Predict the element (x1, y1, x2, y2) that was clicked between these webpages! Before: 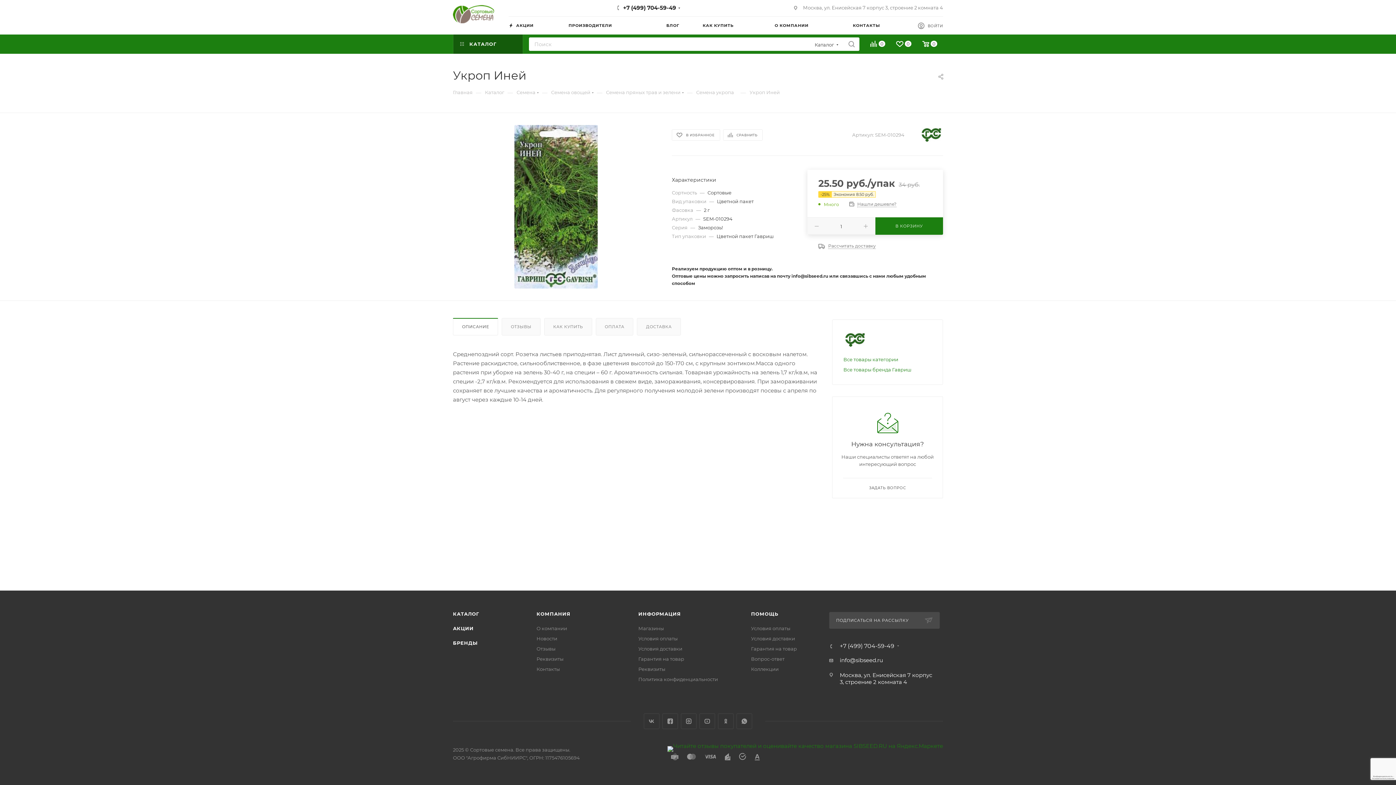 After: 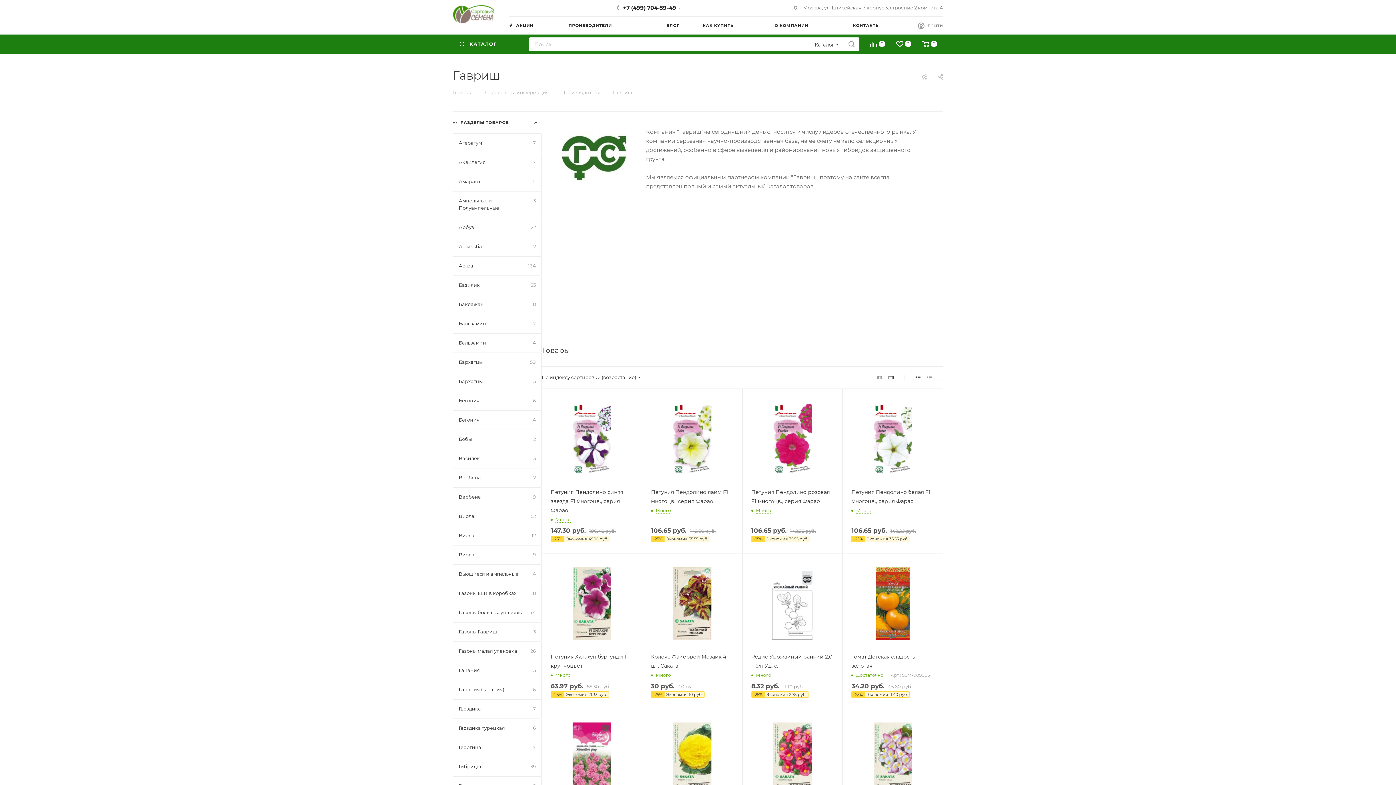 Action: bbox: (920, 125, 943, 144)